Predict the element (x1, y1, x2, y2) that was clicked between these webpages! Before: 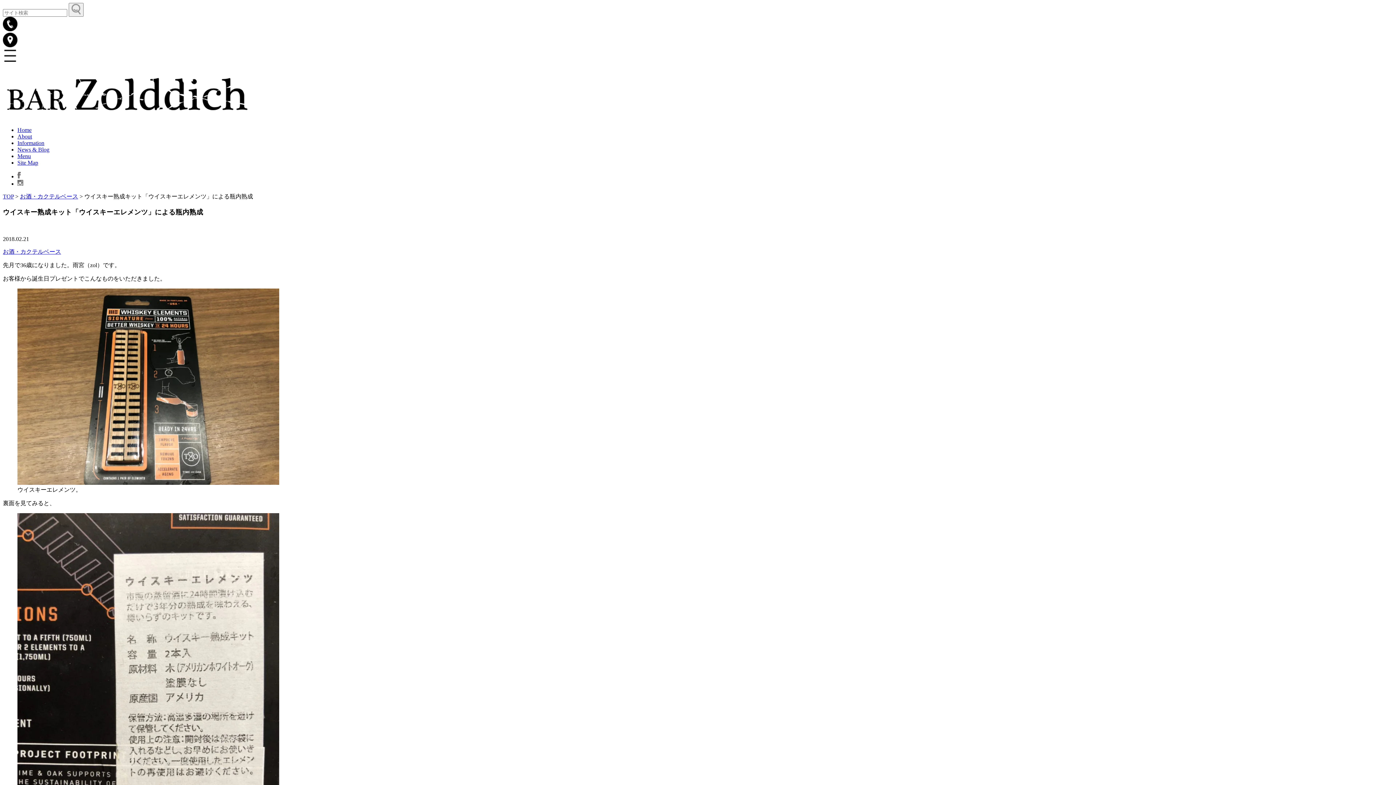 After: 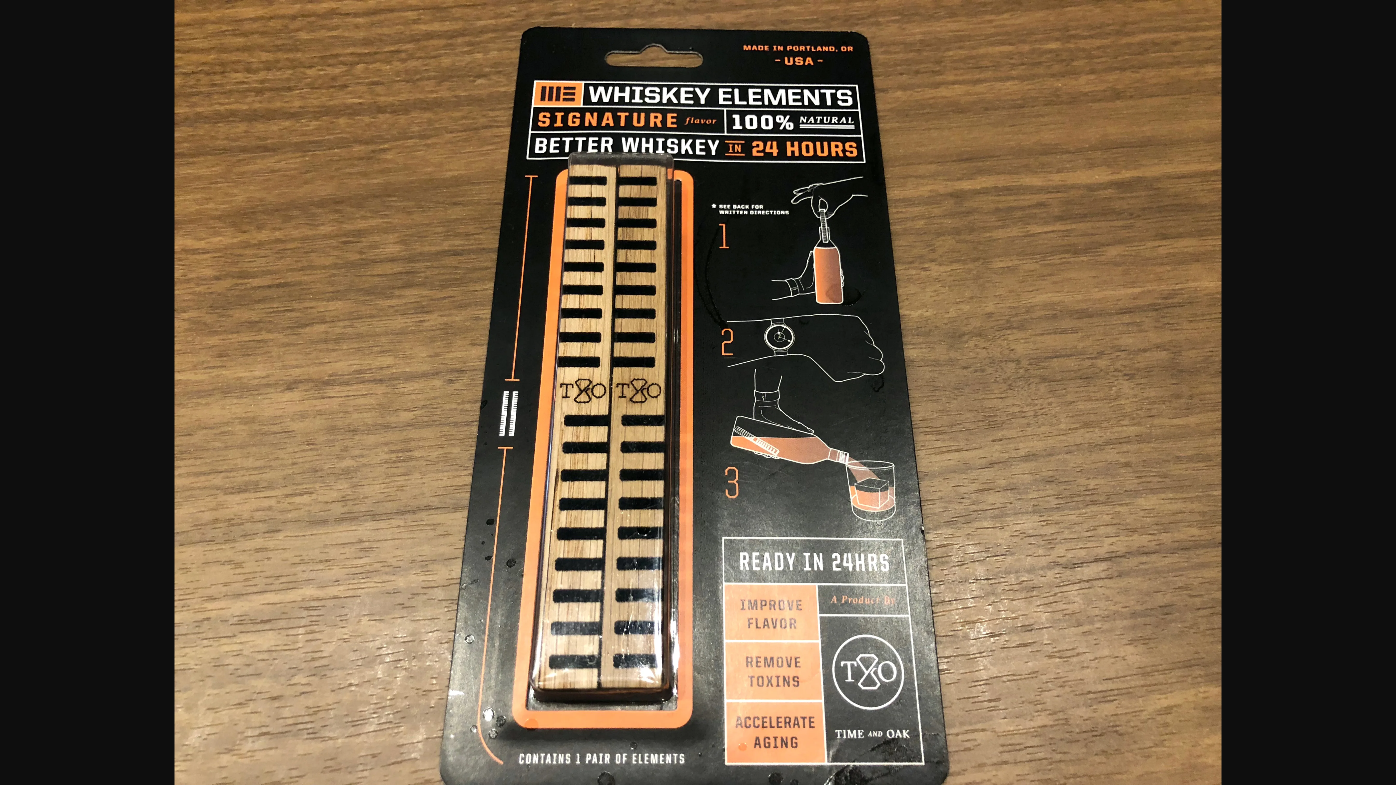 Action: bbox: (17, 480, 279, 486)